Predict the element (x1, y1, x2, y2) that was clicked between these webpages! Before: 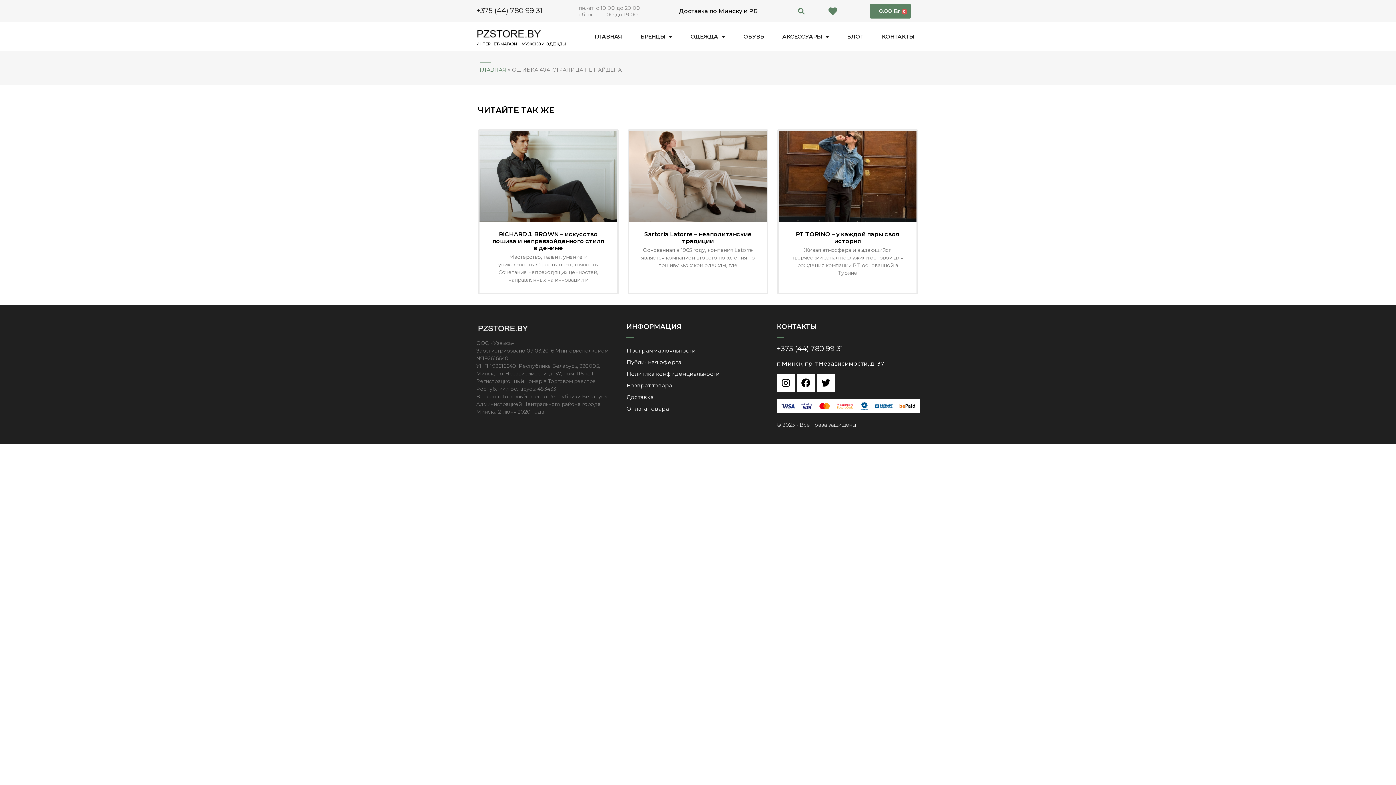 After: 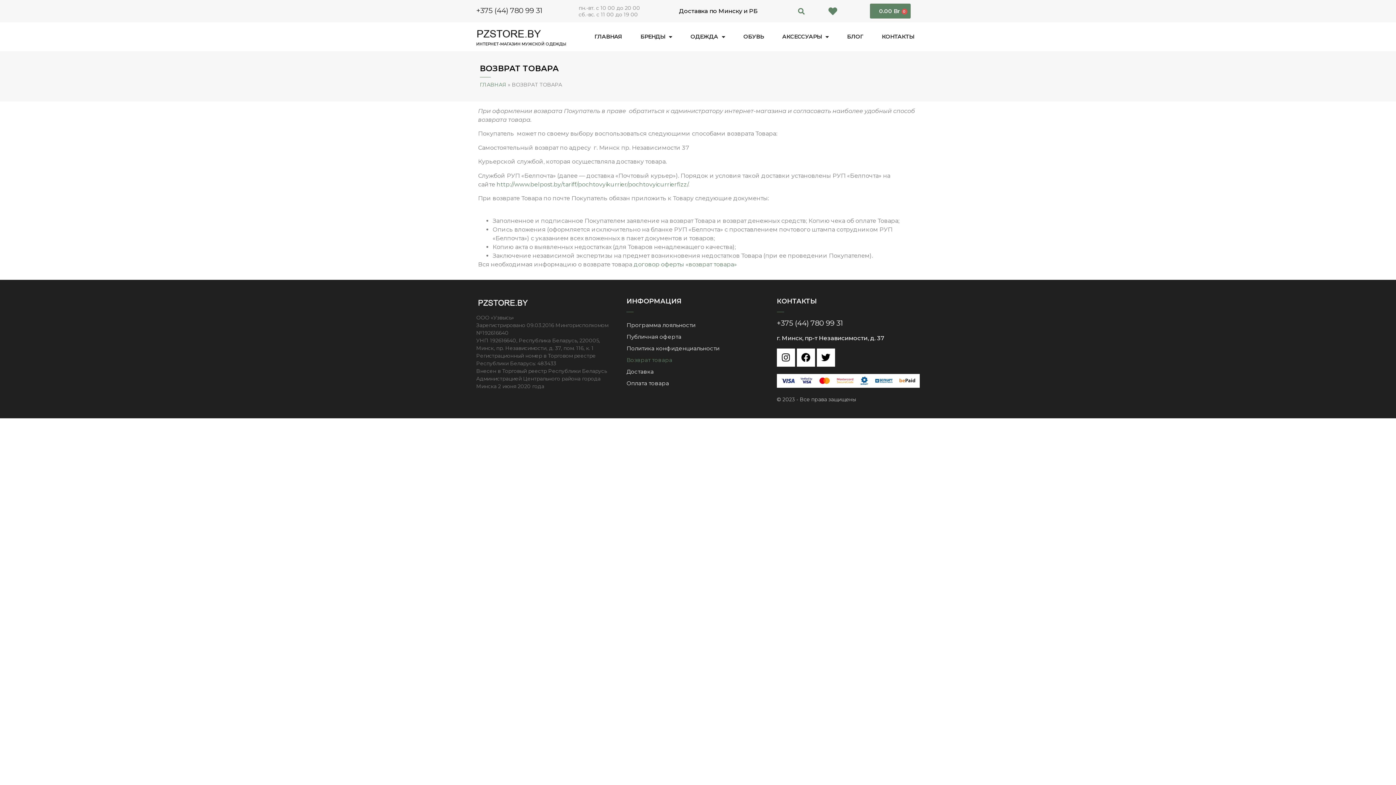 Action: label: Возврат товара bbox: (626, 379, 769, 391)